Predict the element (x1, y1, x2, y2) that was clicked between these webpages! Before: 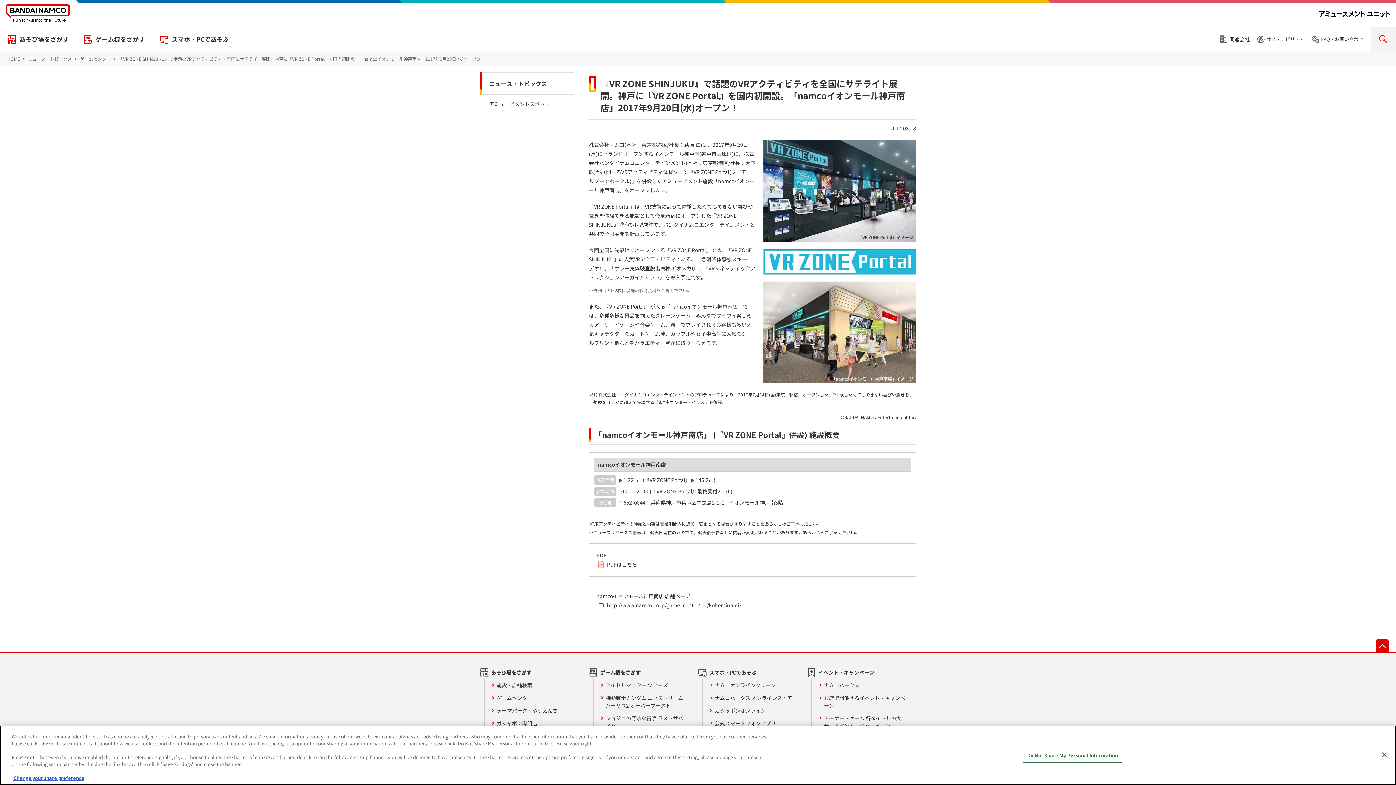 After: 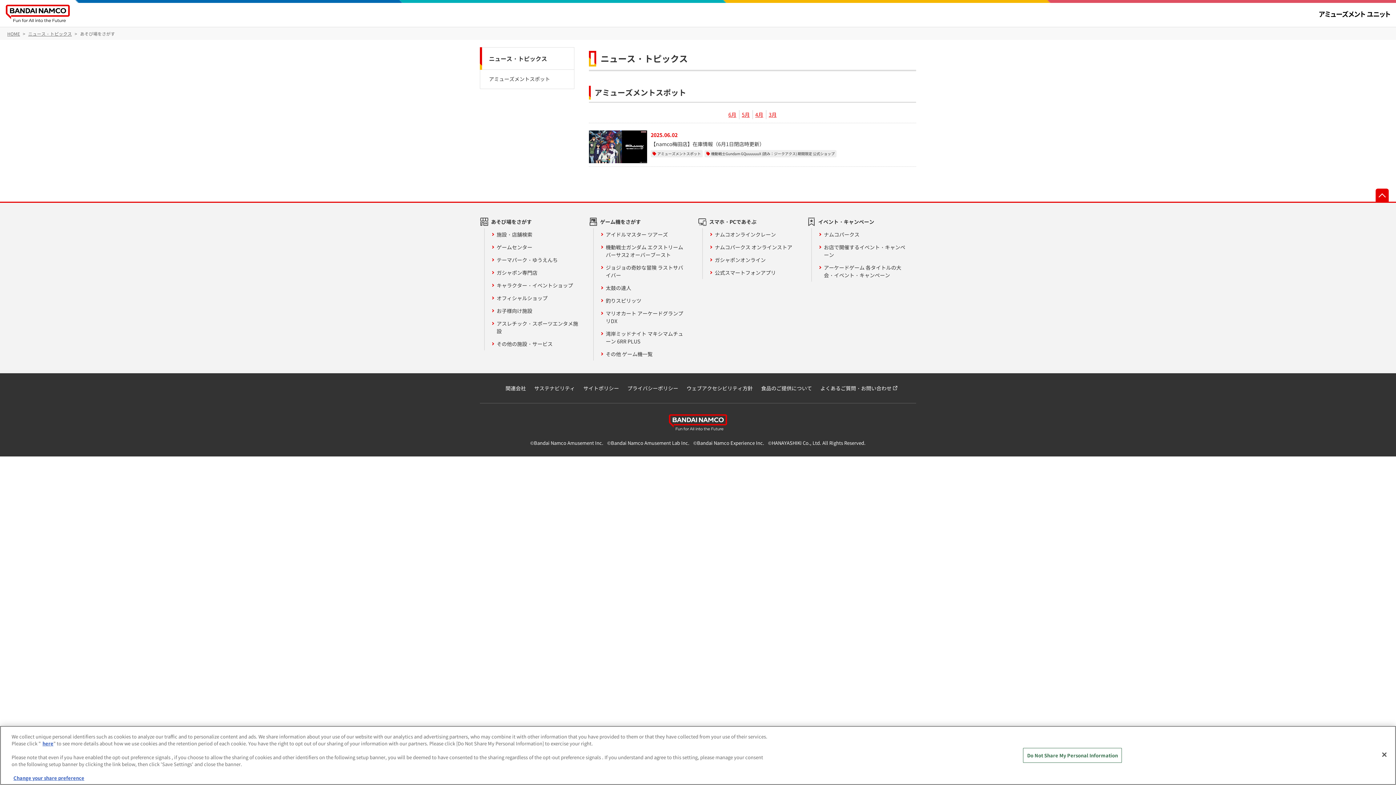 Action: label: ゲームセンター bbox: (80, 55, 110, 61)